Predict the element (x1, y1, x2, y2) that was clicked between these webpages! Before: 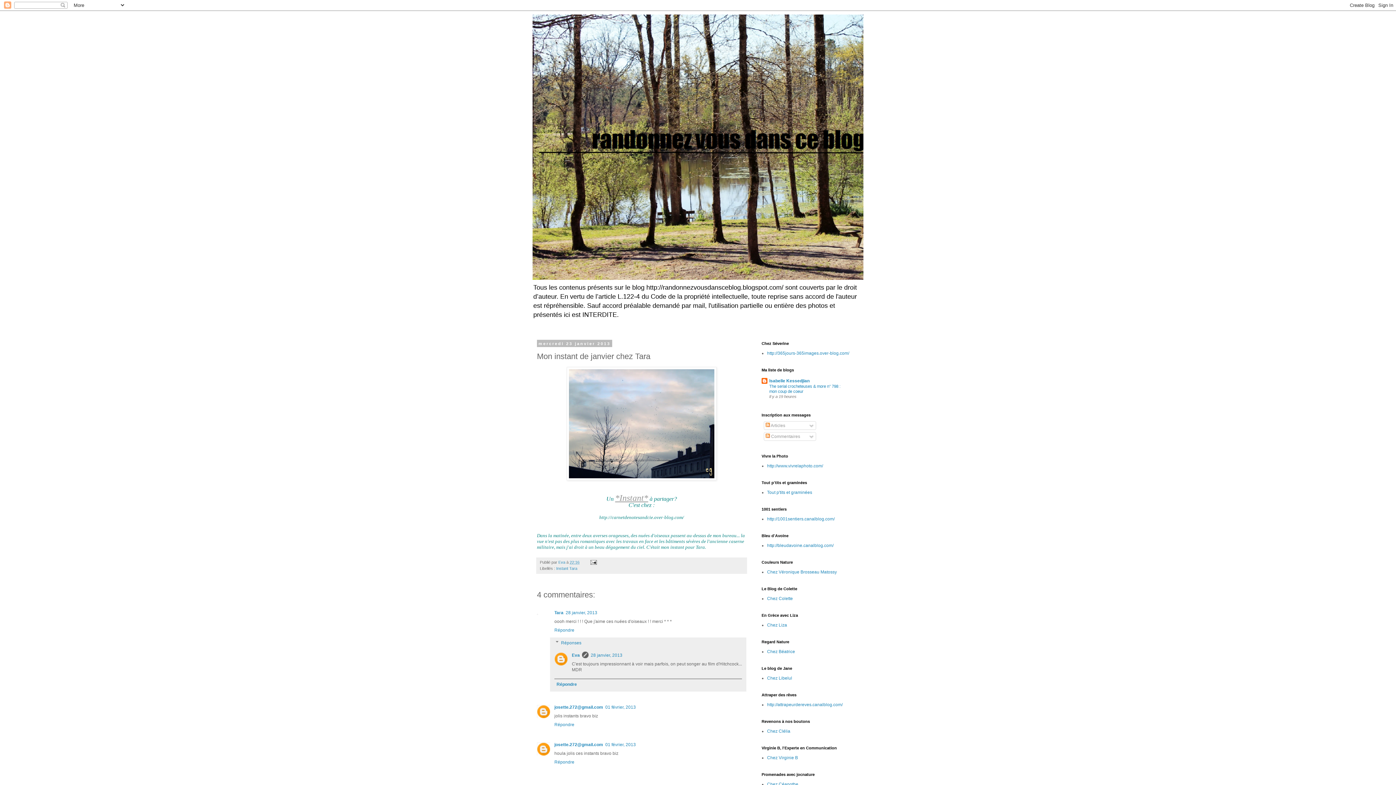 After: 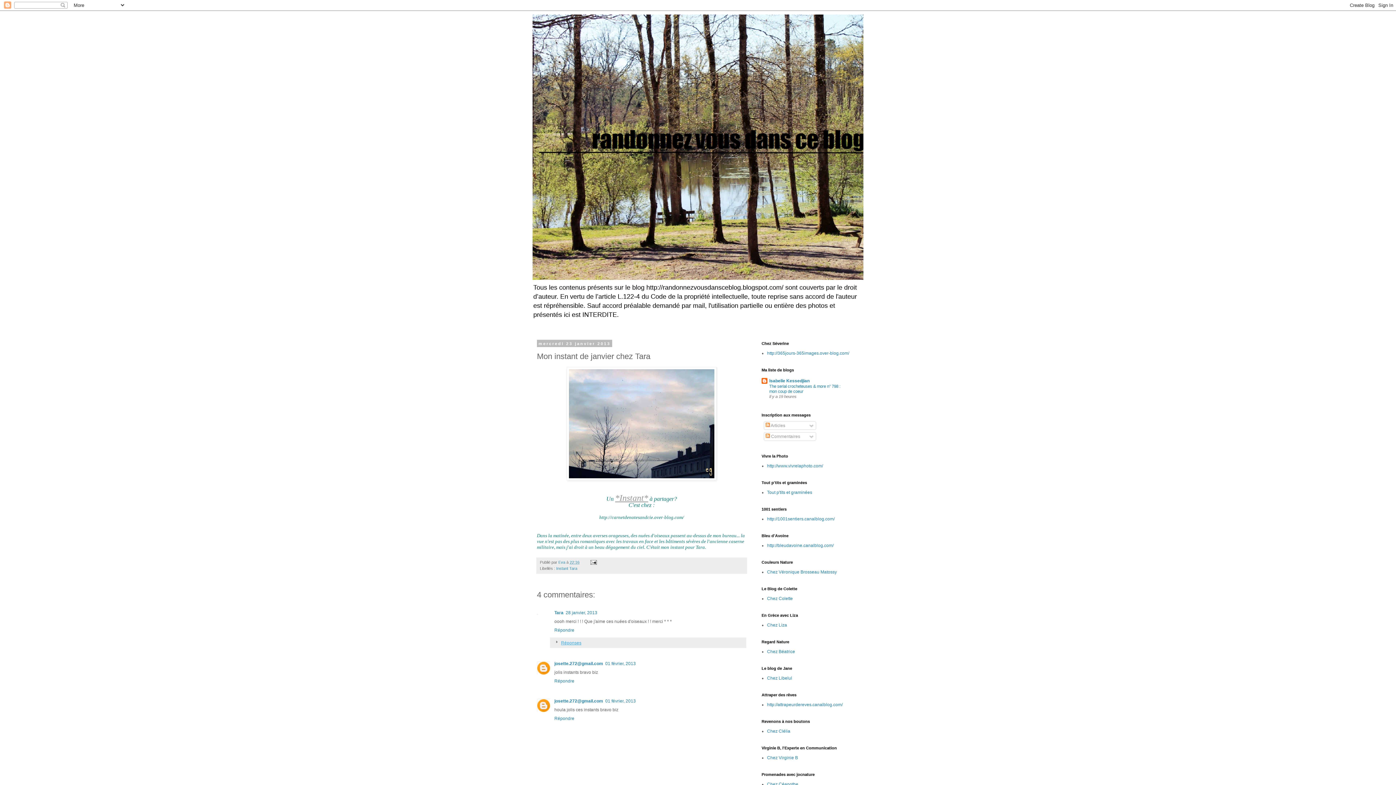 Action: bbox: (561, 640, 581, 645) label: Réponses